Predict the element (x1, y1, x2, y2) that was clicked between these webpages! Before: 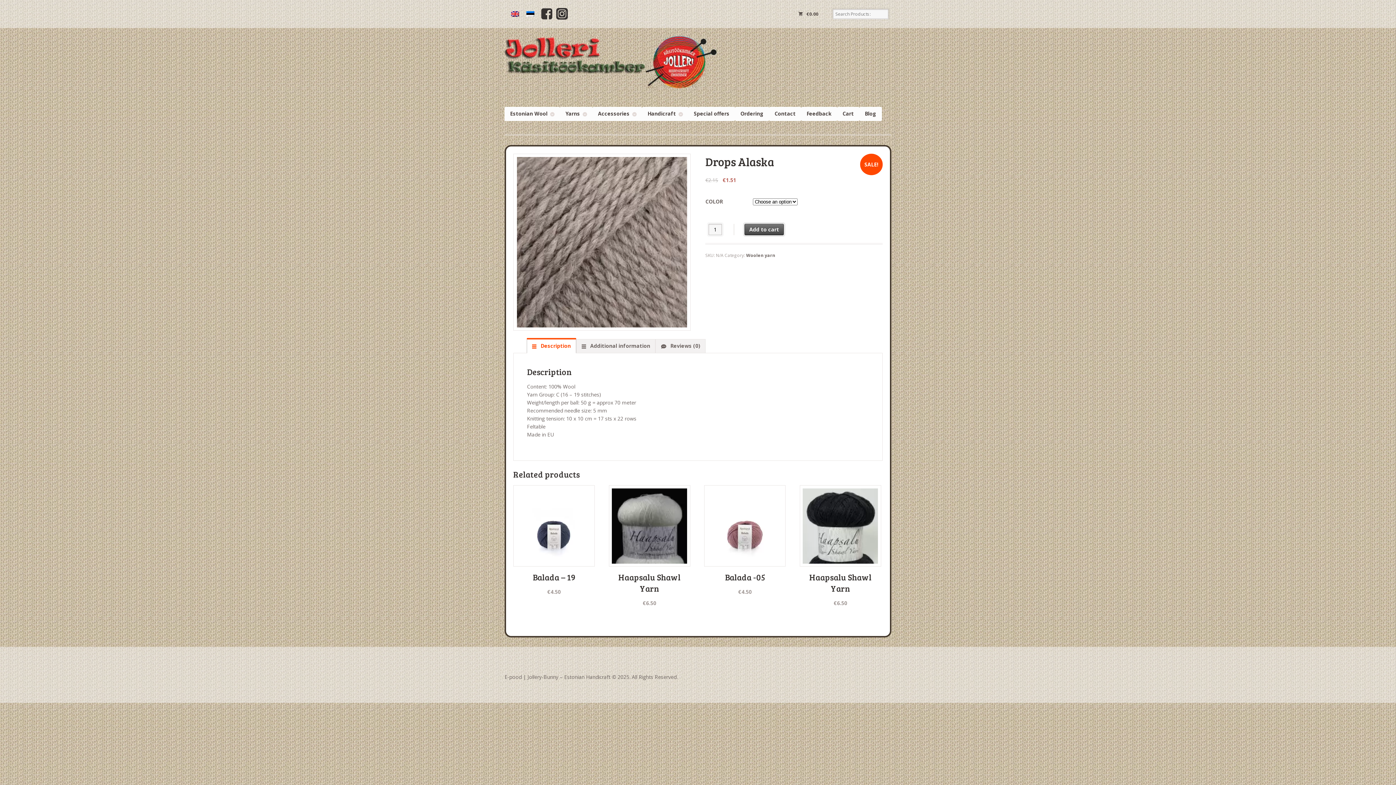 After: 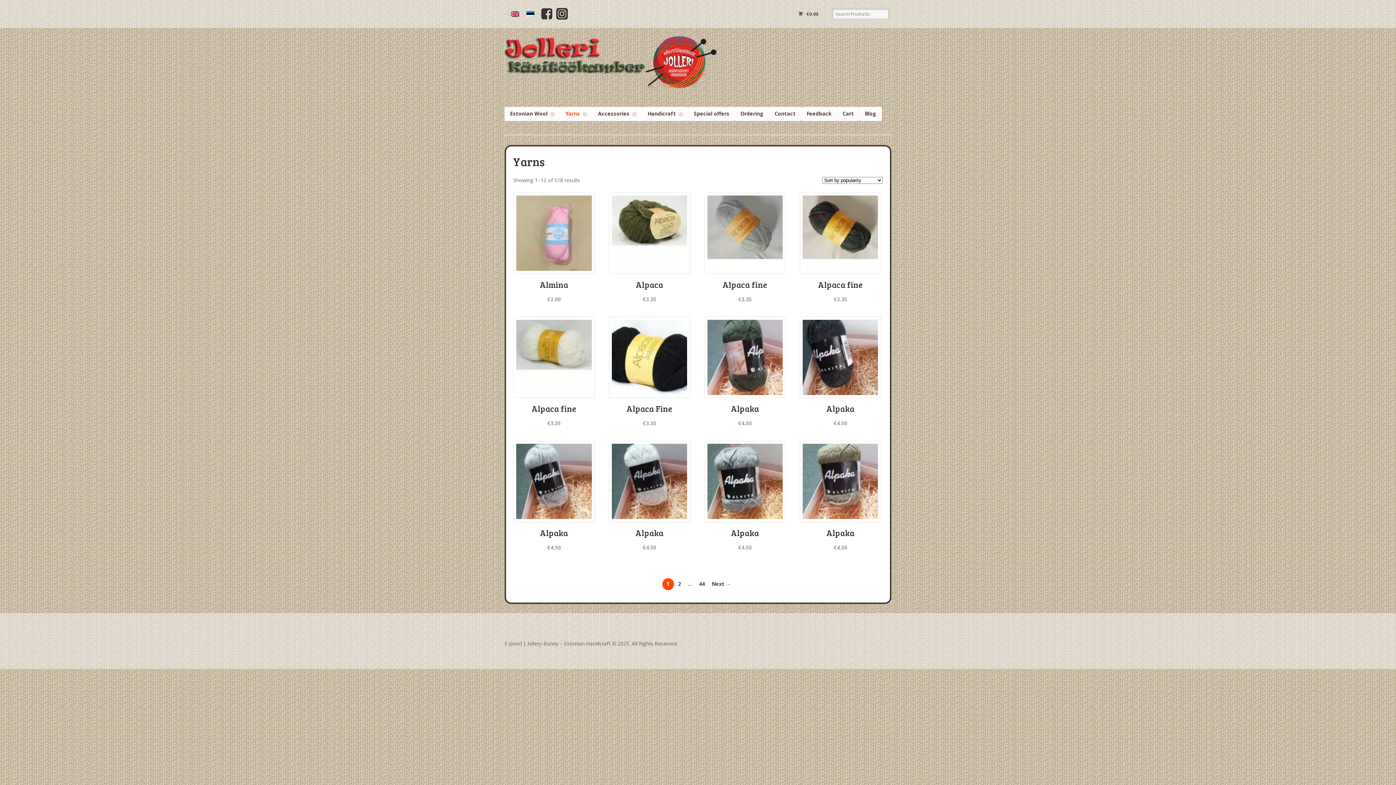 Action: bbox: (560, 106, 592, 120) label: Yarns